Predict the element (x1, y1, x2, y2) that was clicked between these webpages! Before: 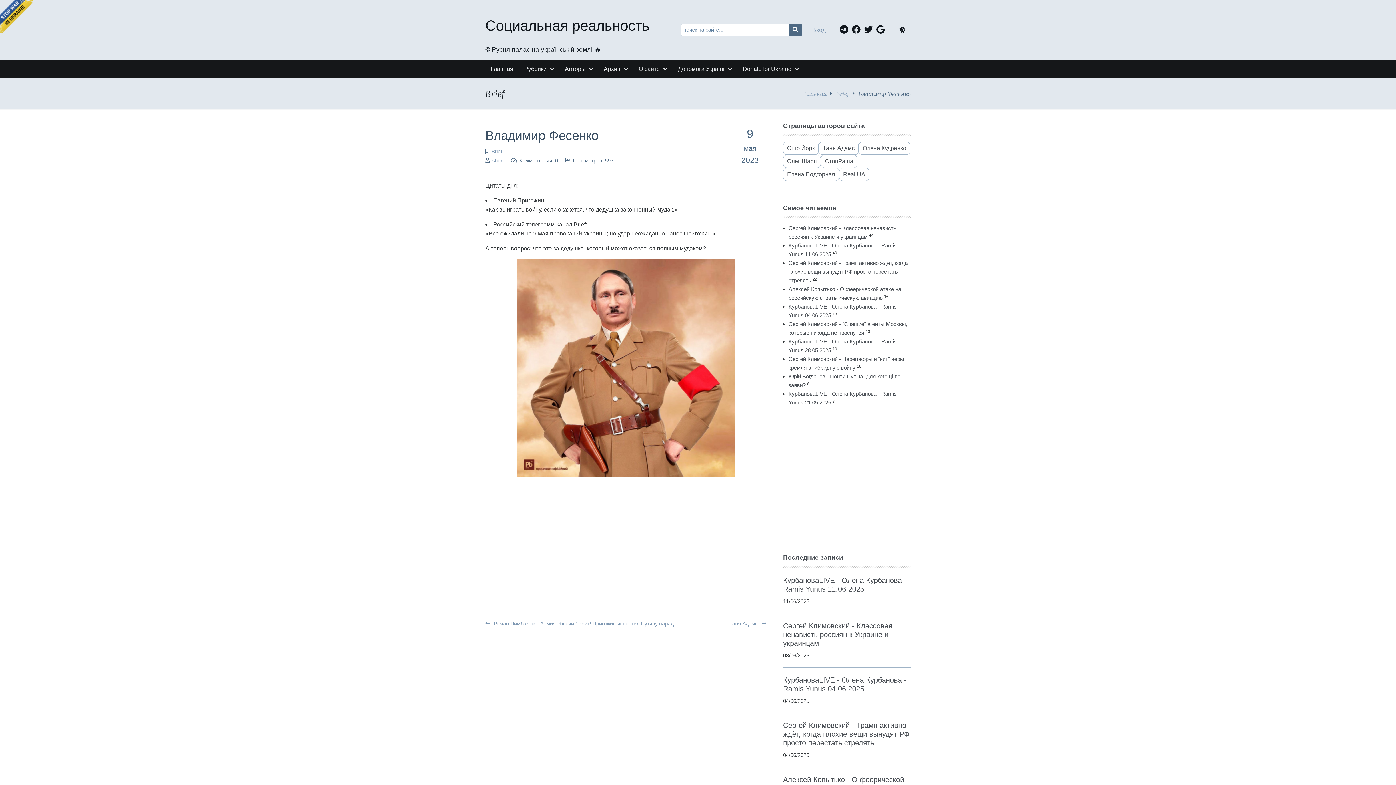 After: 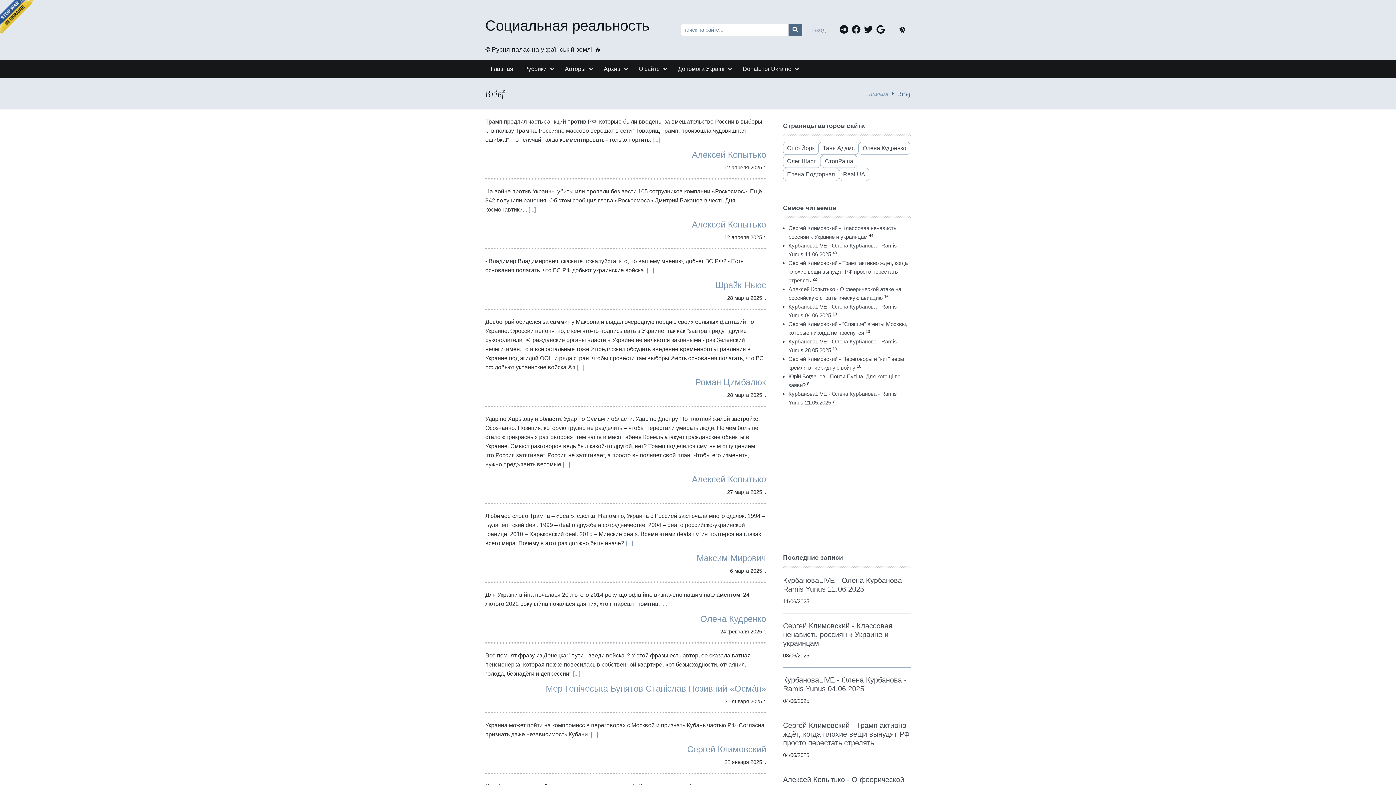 Action: bbox: (836, 89, 849, 97) label: Brief